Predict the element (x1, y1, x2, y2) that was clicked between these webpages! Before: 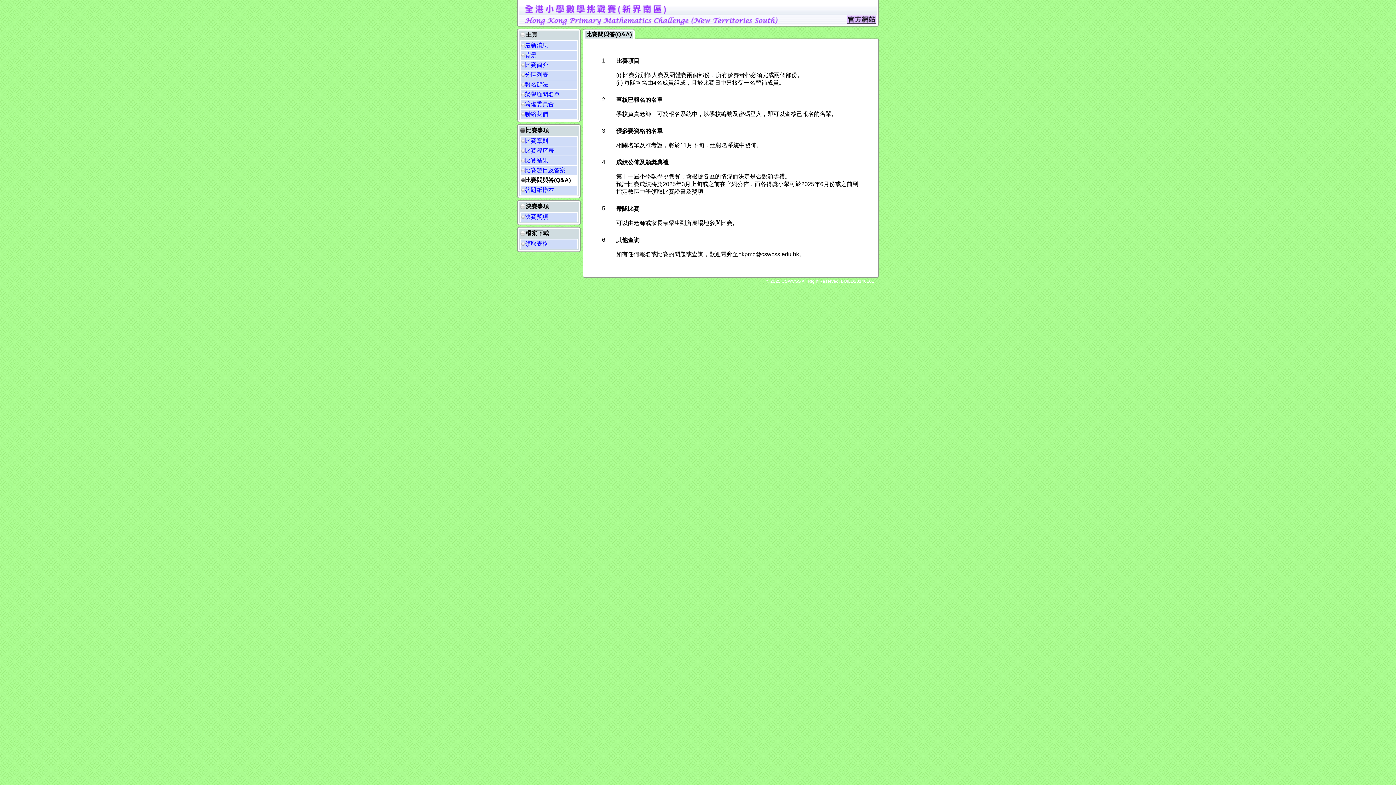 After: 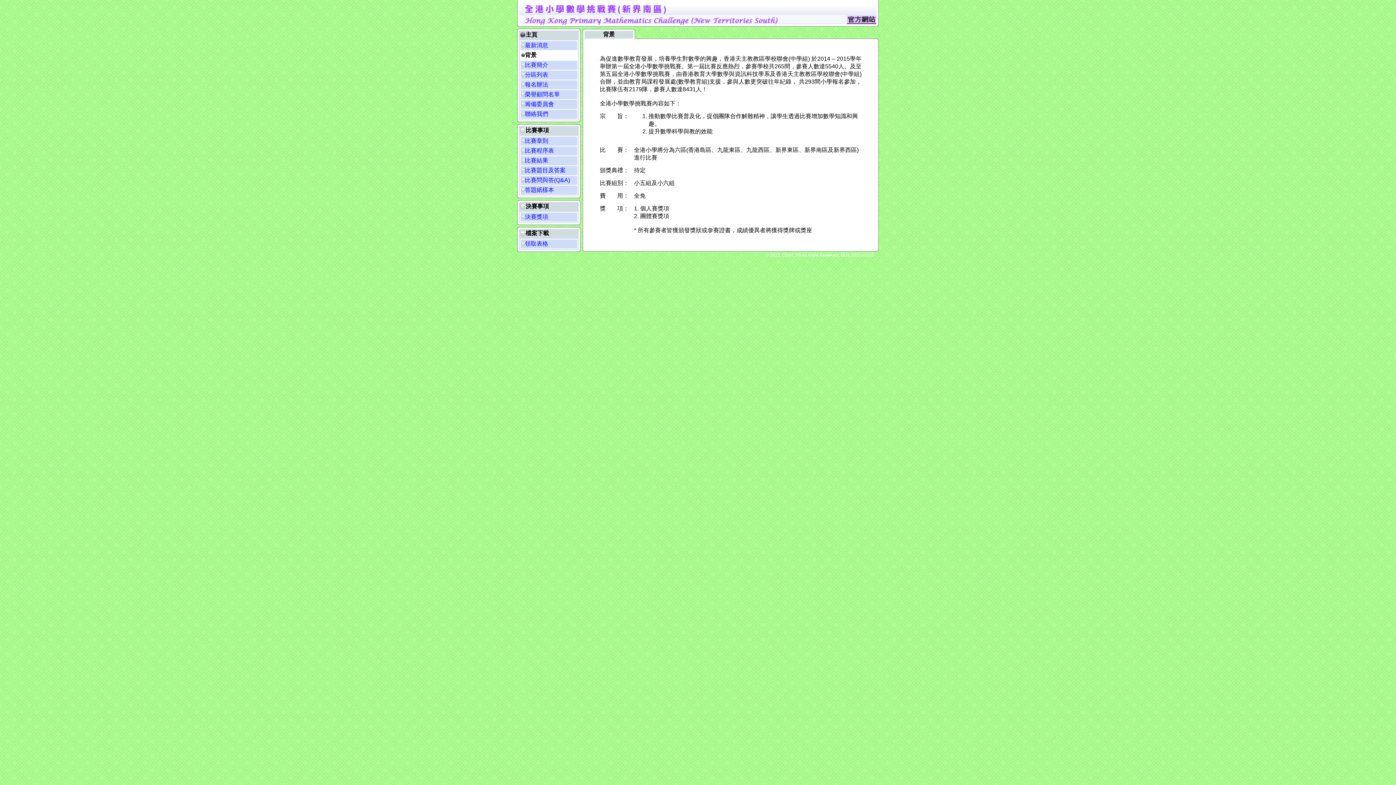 Action: label: 背景 bbox: (525, 52, 536, 58)